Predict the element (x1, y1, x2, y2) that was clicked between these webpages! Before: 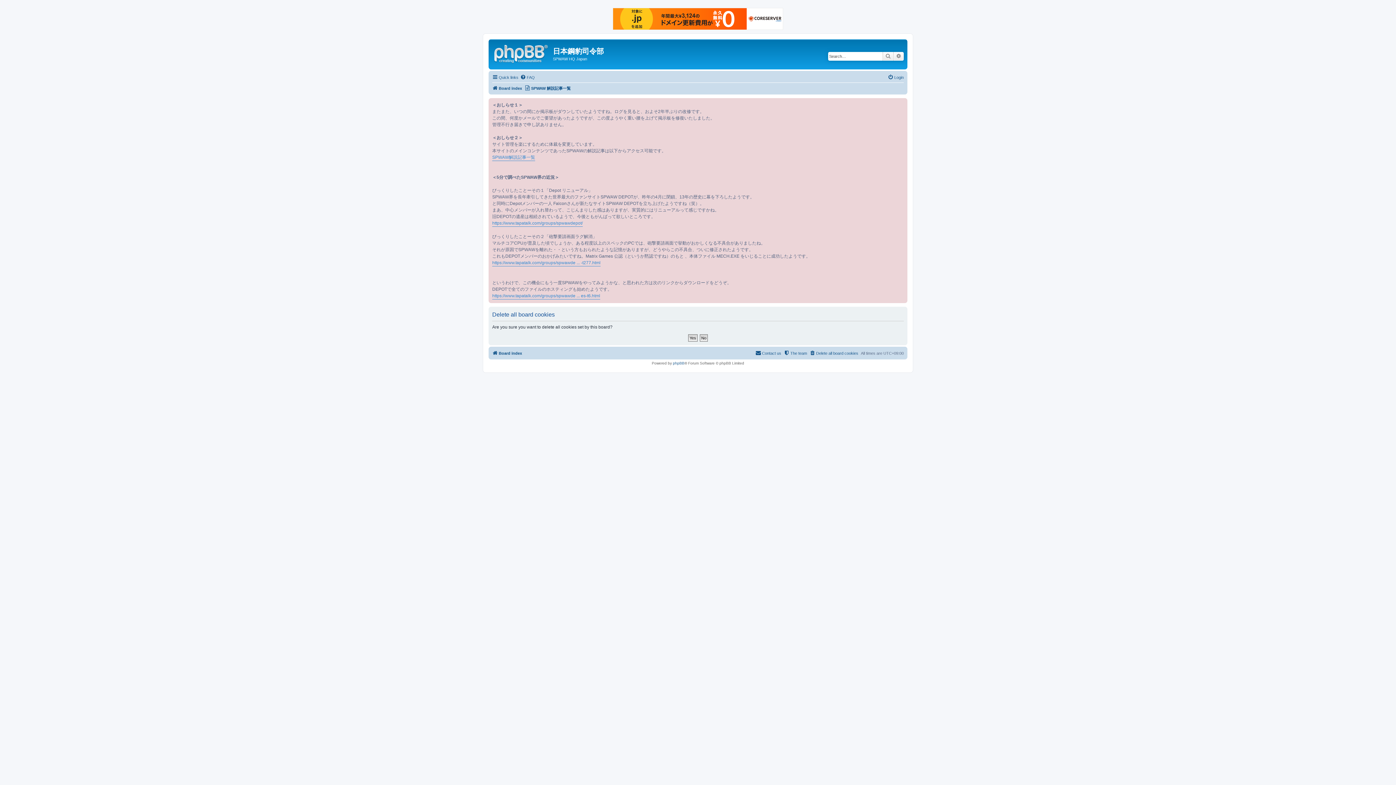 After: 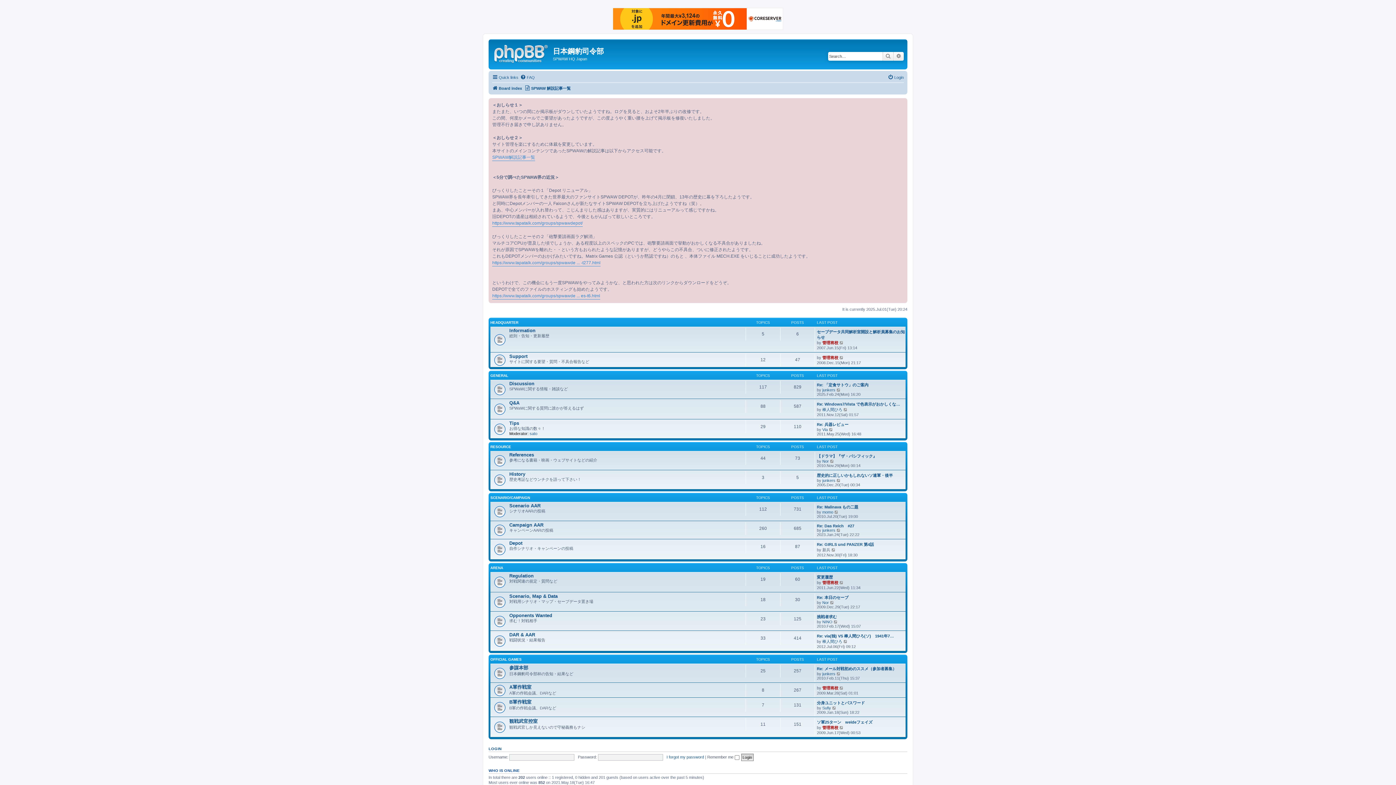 Action: bbox: (490, 41, 553, 64)